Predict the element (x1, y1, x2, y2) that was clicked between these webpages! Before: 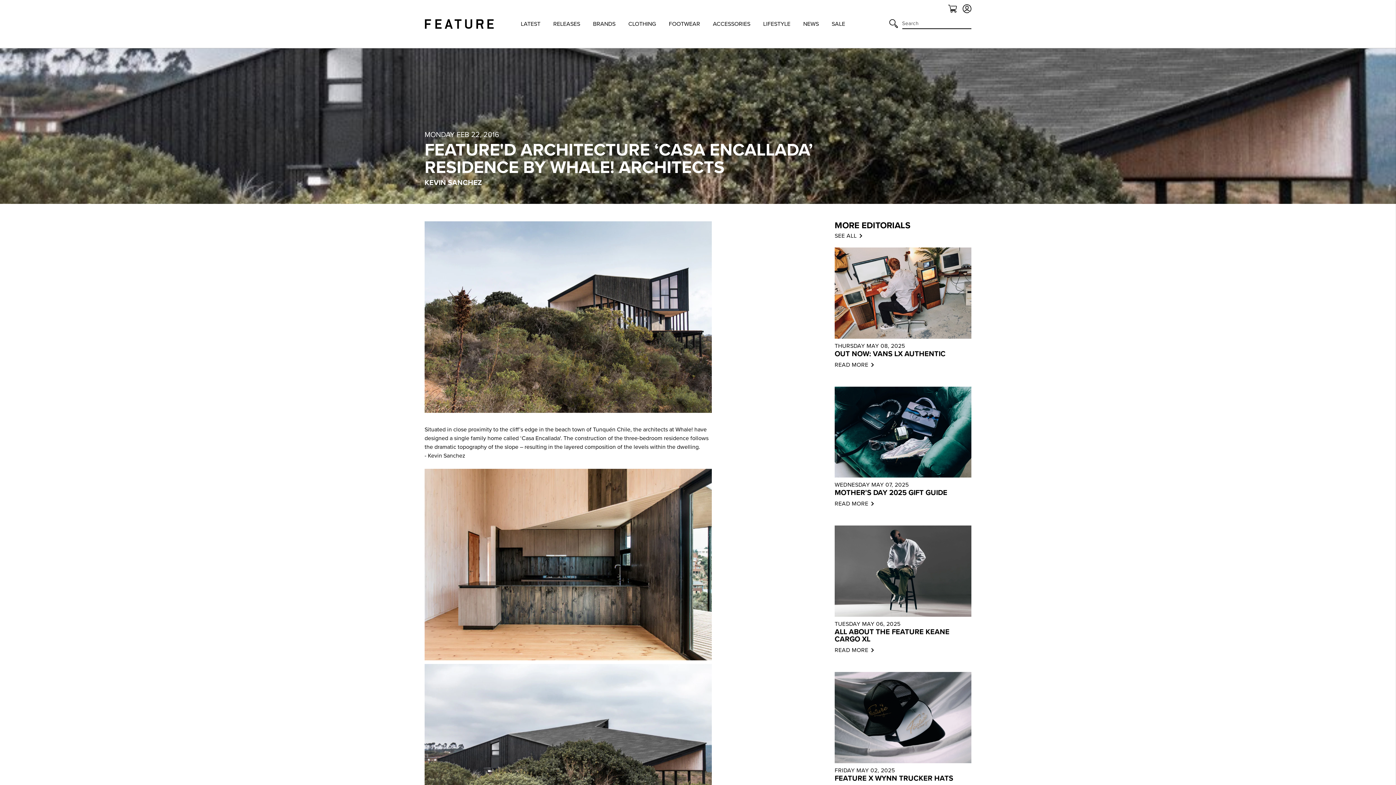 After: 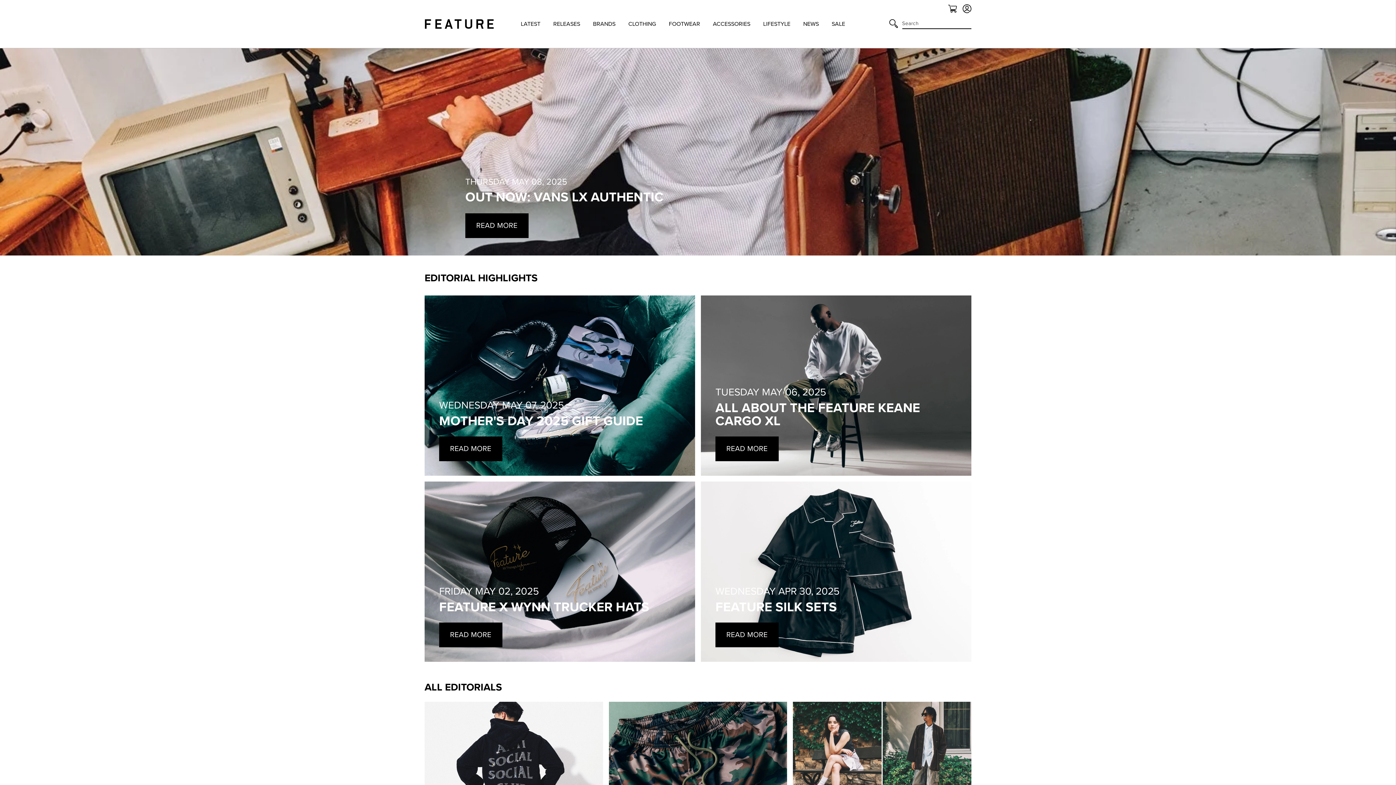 Action: label: SEE ALL bbox: (834, 231, 861, 240)